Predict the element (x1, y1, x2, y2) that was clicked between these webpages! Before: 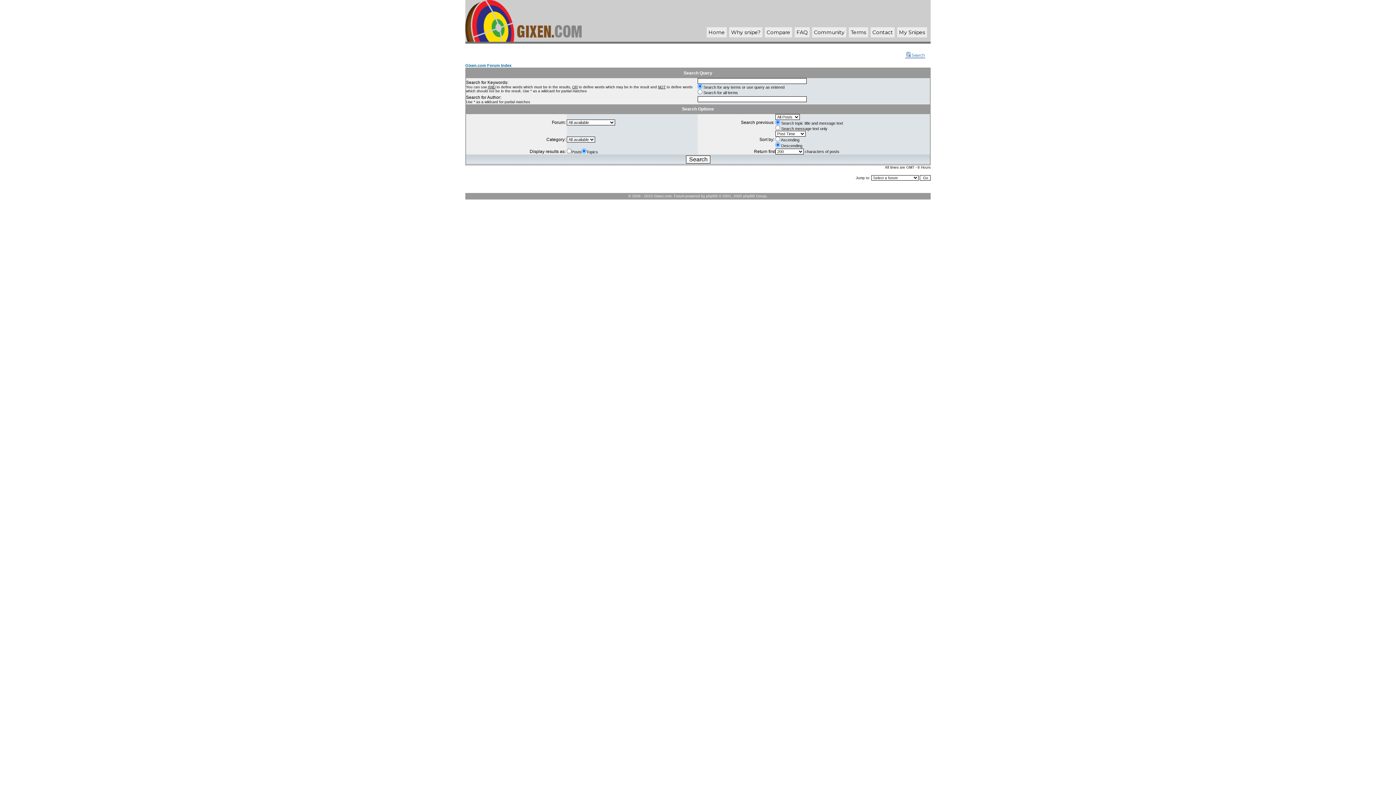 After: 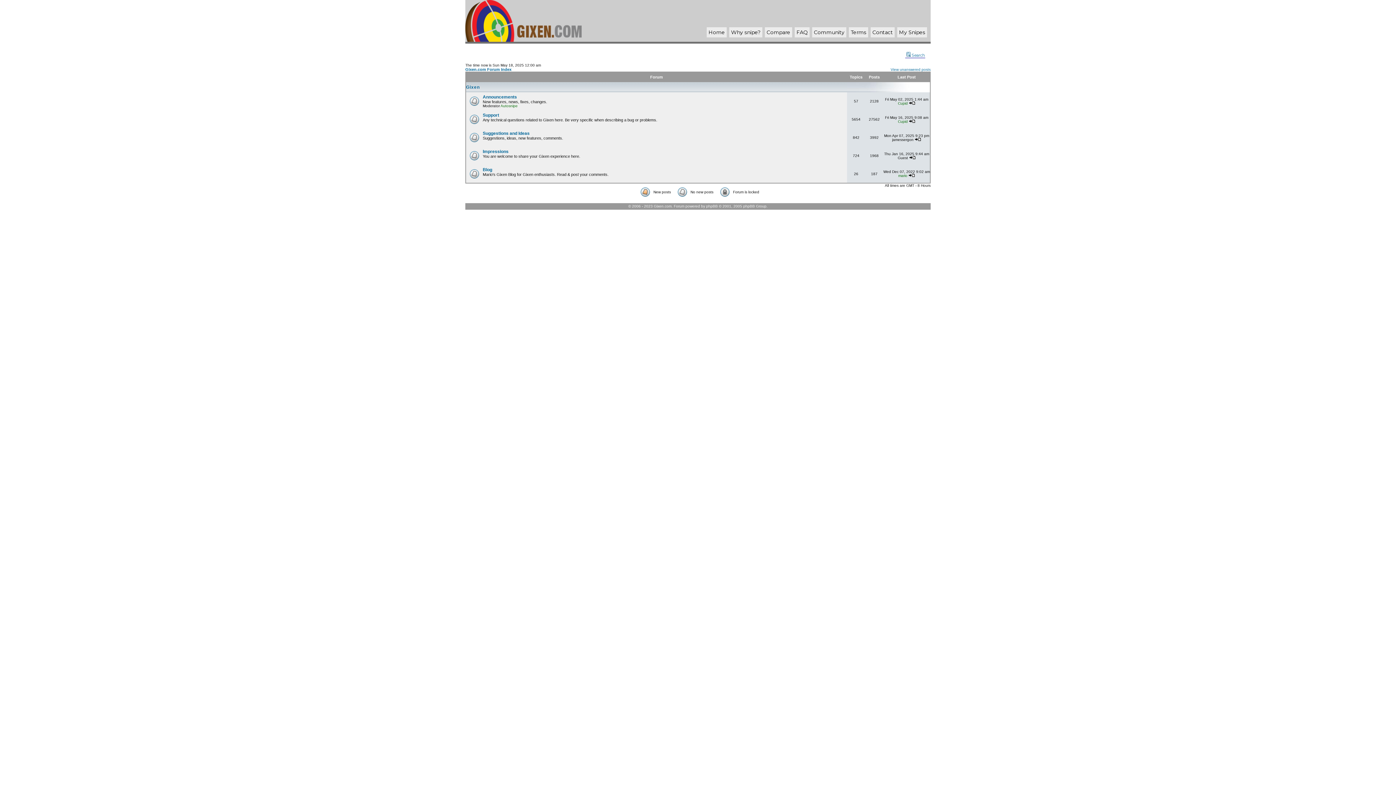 Action: label: Gixen.com Forum Index bbox: (465, 63, 511, 67)